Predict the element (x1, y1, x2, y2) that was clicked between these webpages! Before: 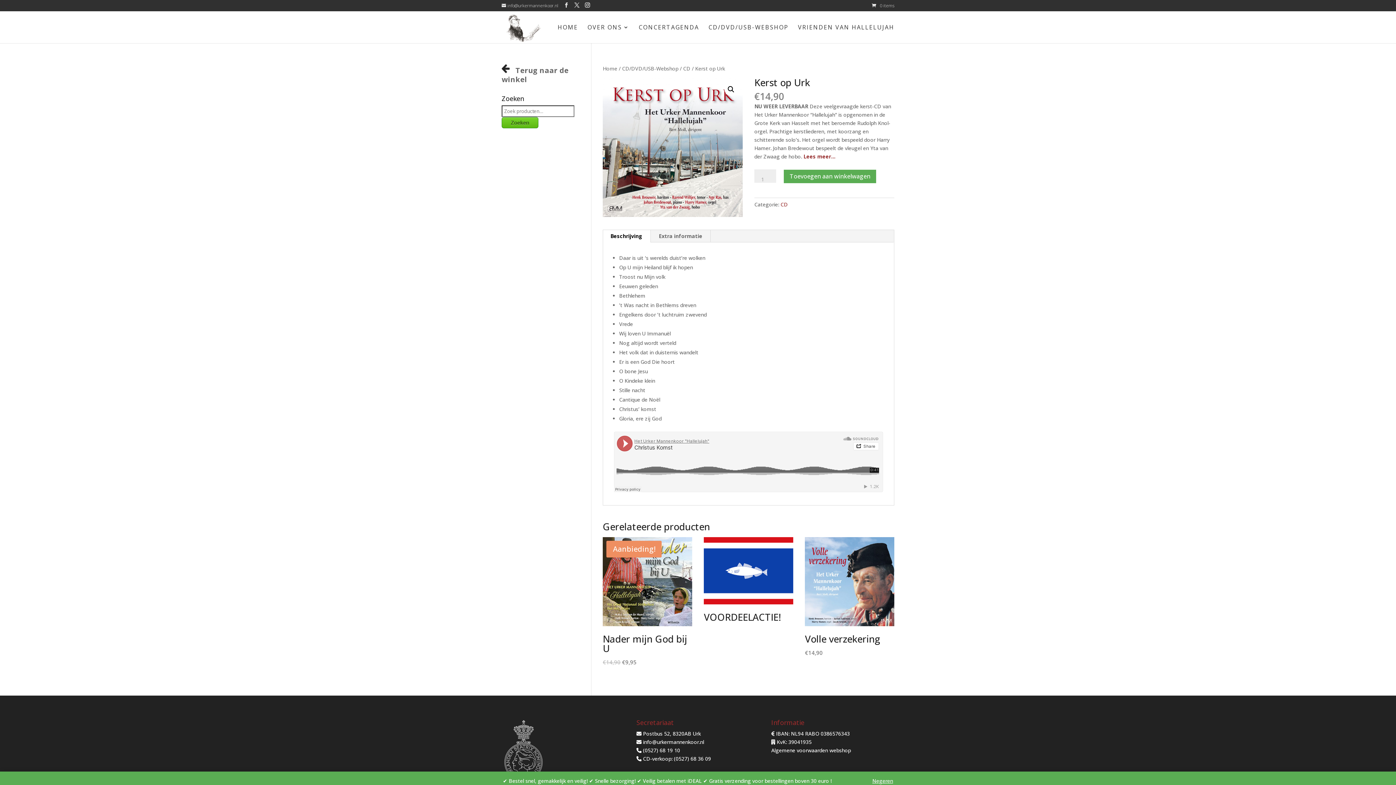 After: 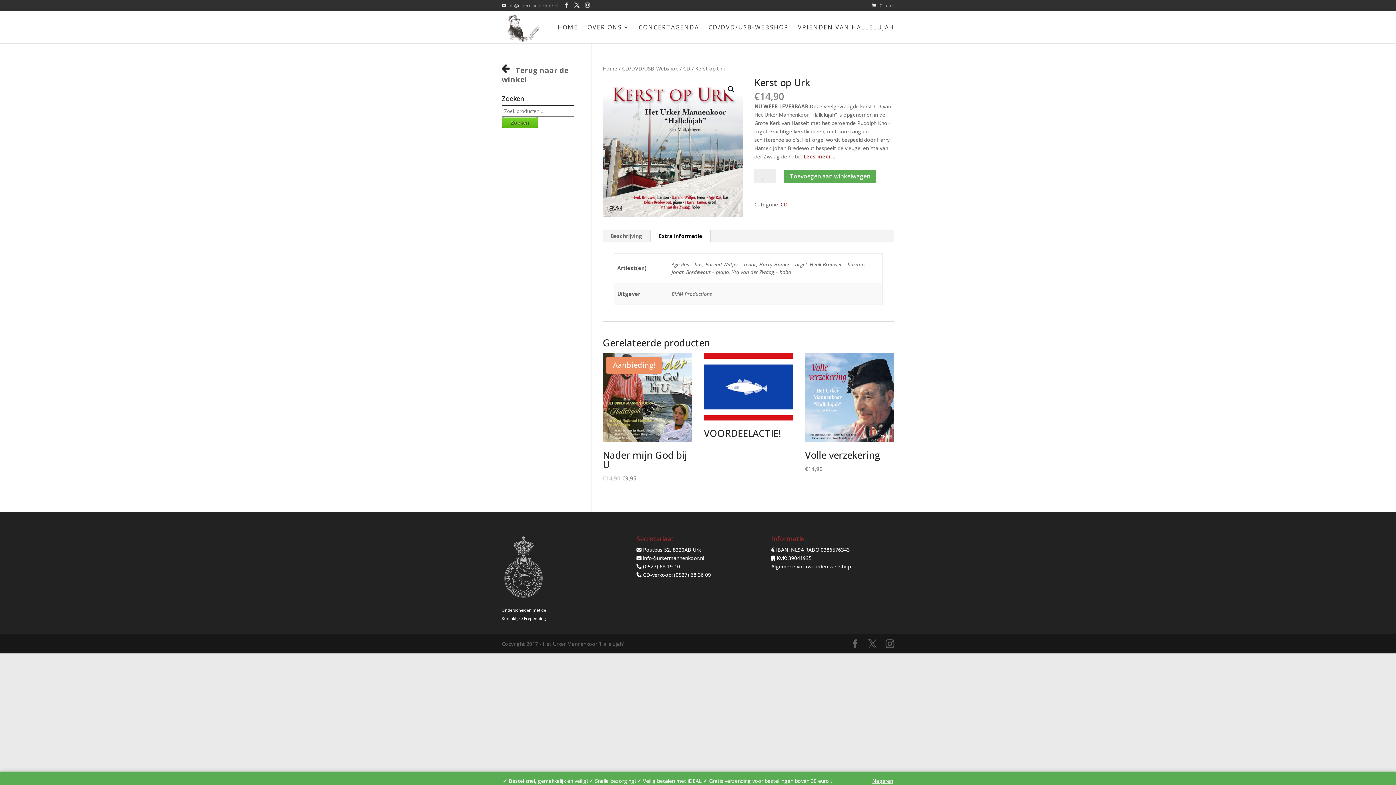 Action: label: Extra informatie bbox: (650, 230, 710, 242)